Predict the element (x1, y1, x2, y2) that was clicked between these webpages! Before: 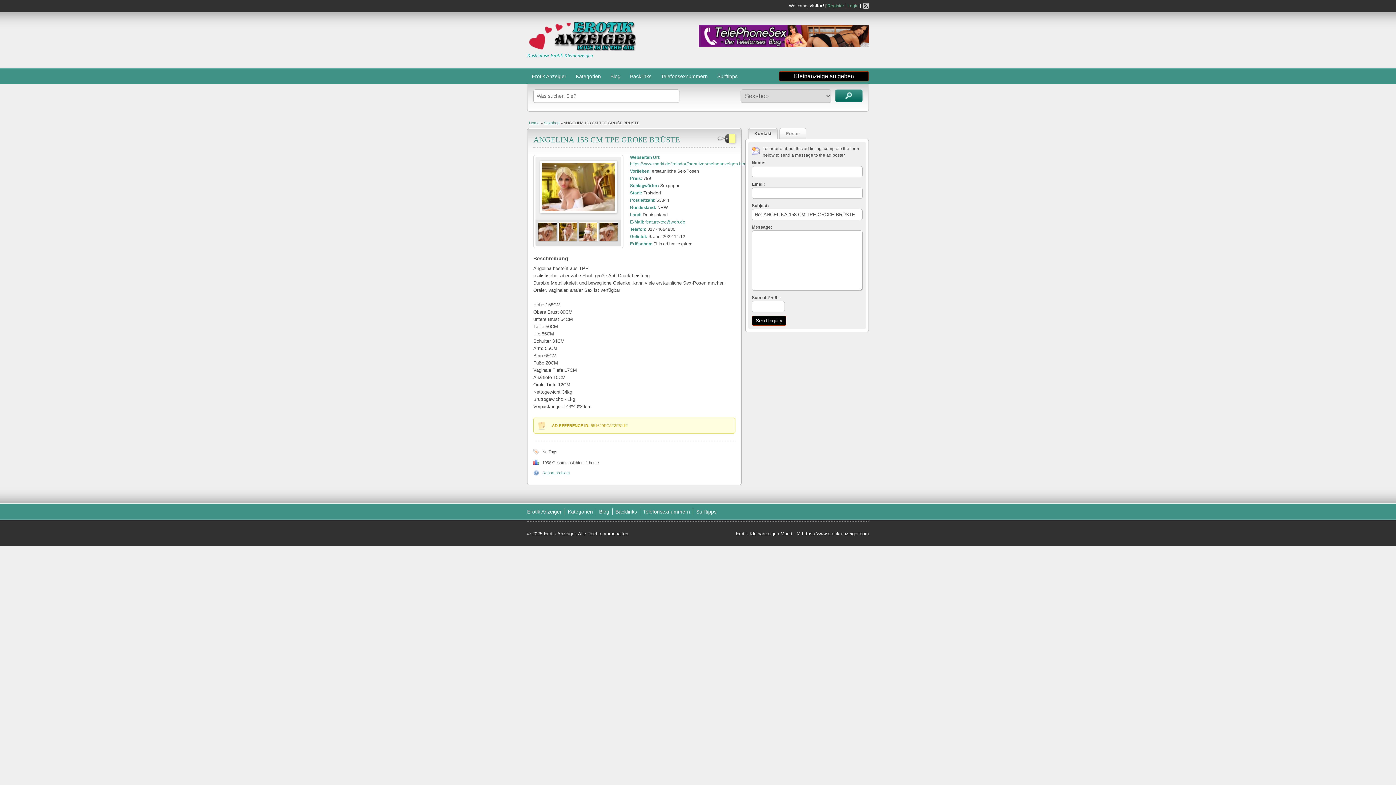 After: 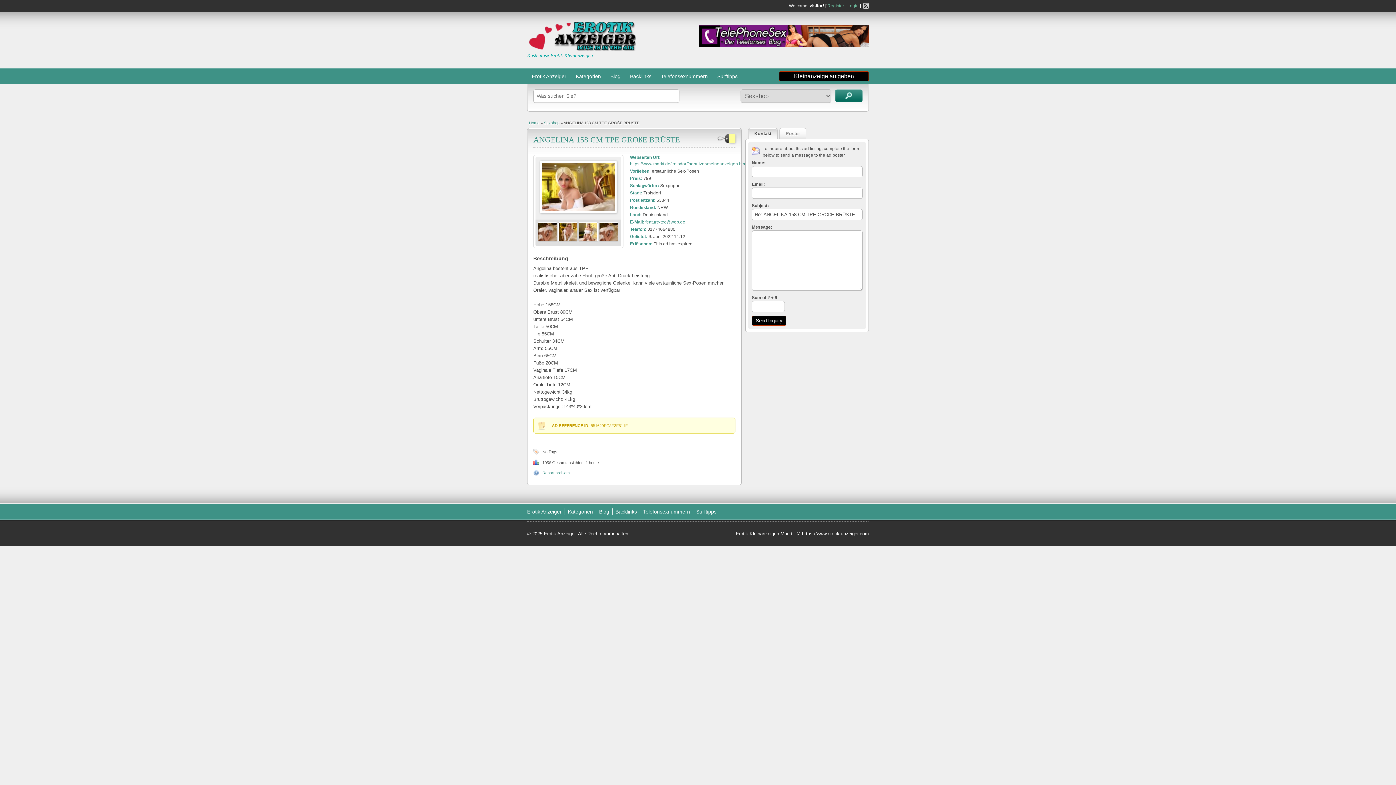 Action: bbox: (736, 531, 792, 536) label: Erotik Kleinanzeigen Markt